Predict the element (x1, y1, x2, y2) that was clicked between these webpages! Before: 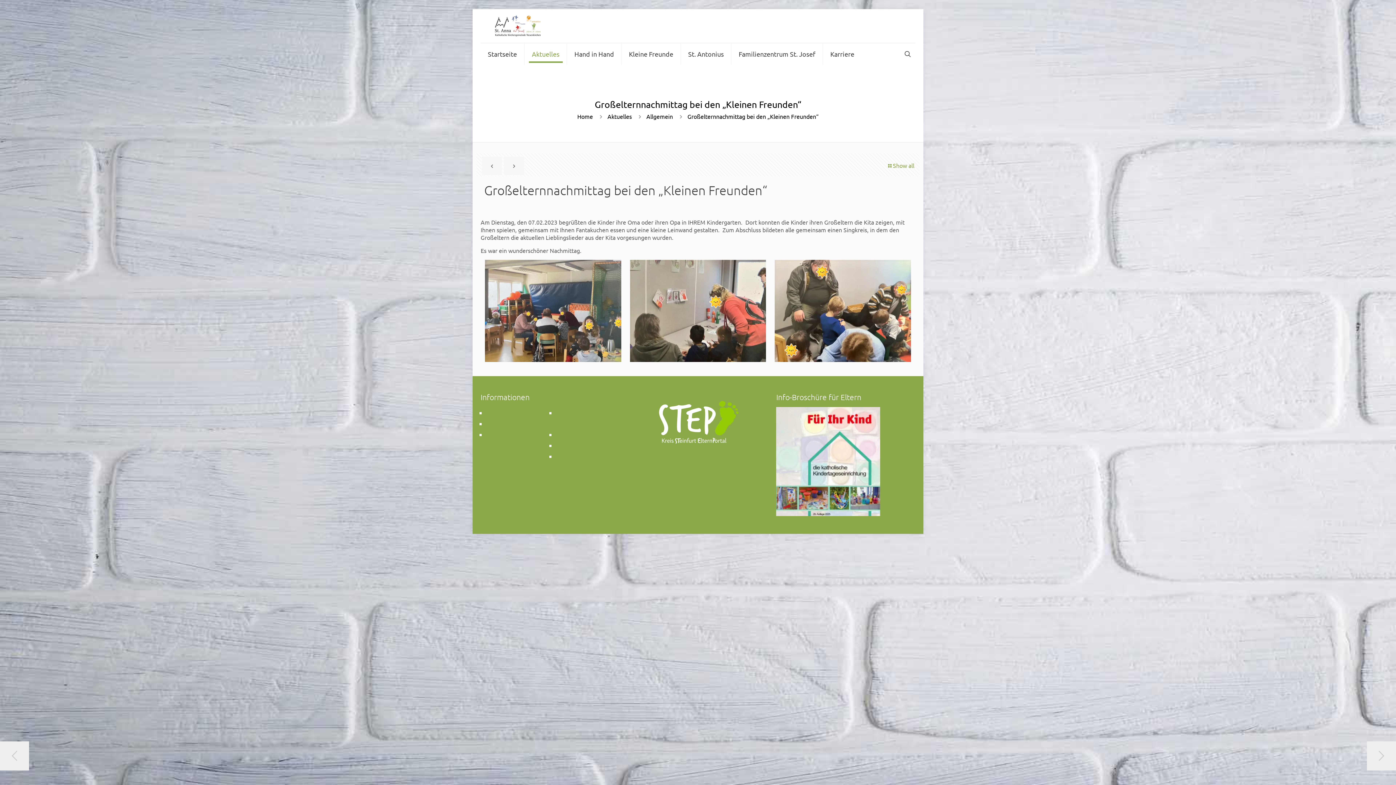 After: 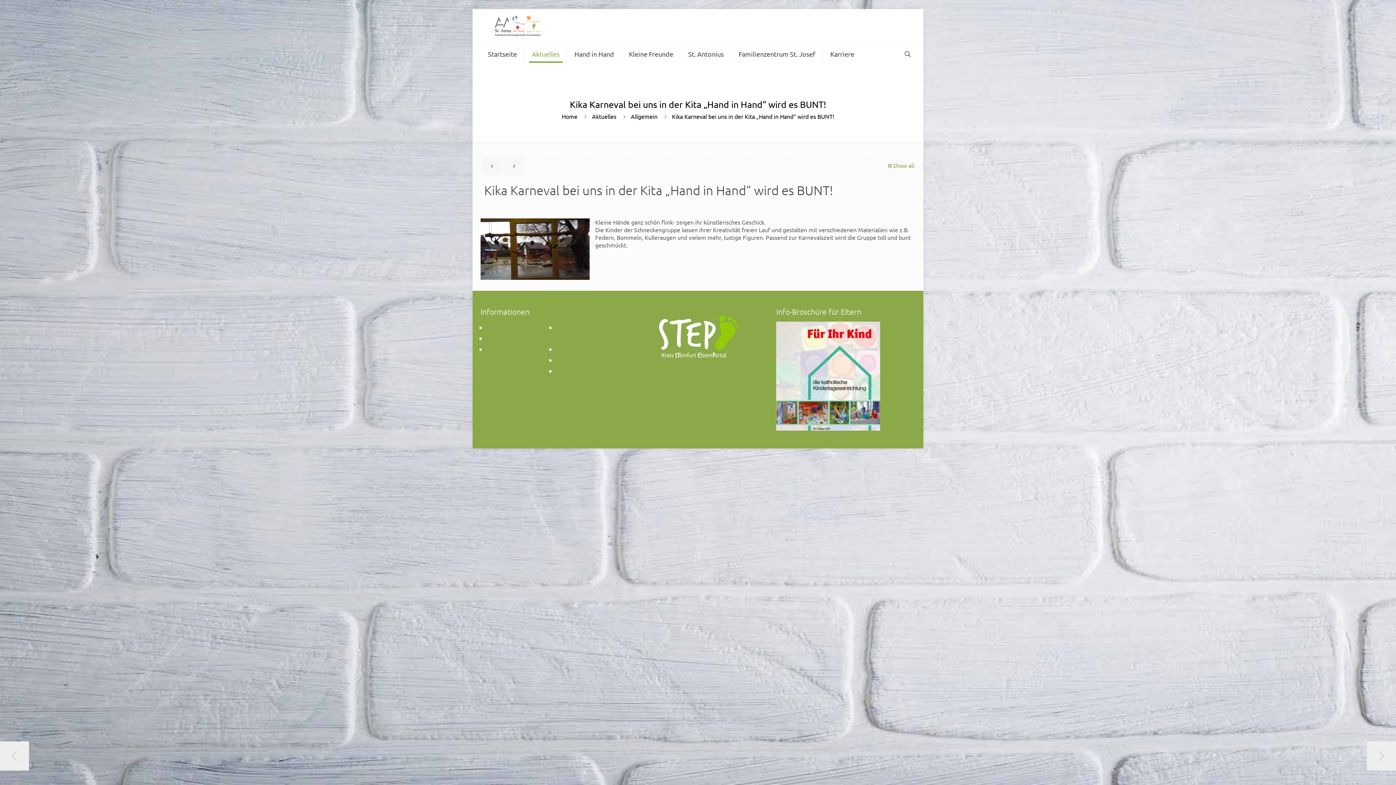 Action: bbox: (0, 741, 29, 770)